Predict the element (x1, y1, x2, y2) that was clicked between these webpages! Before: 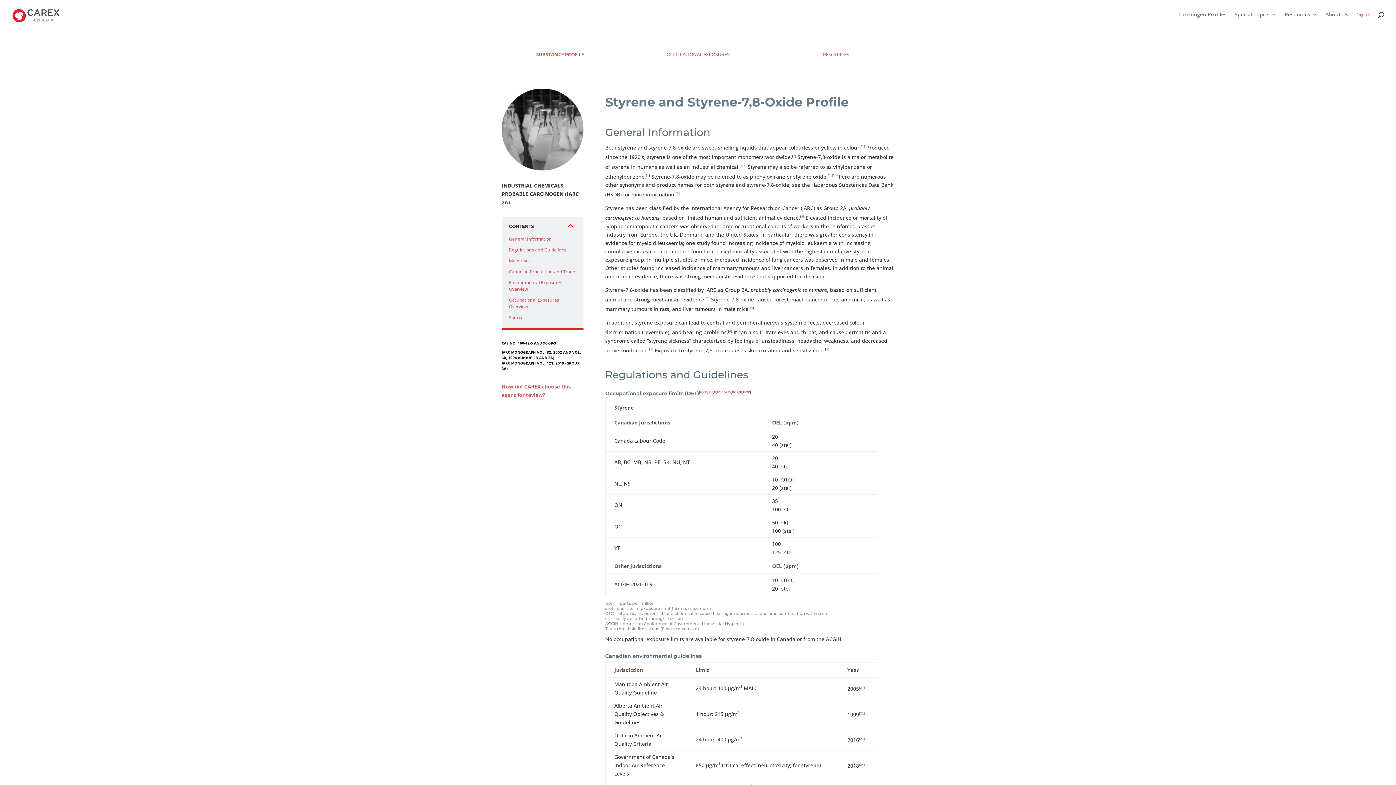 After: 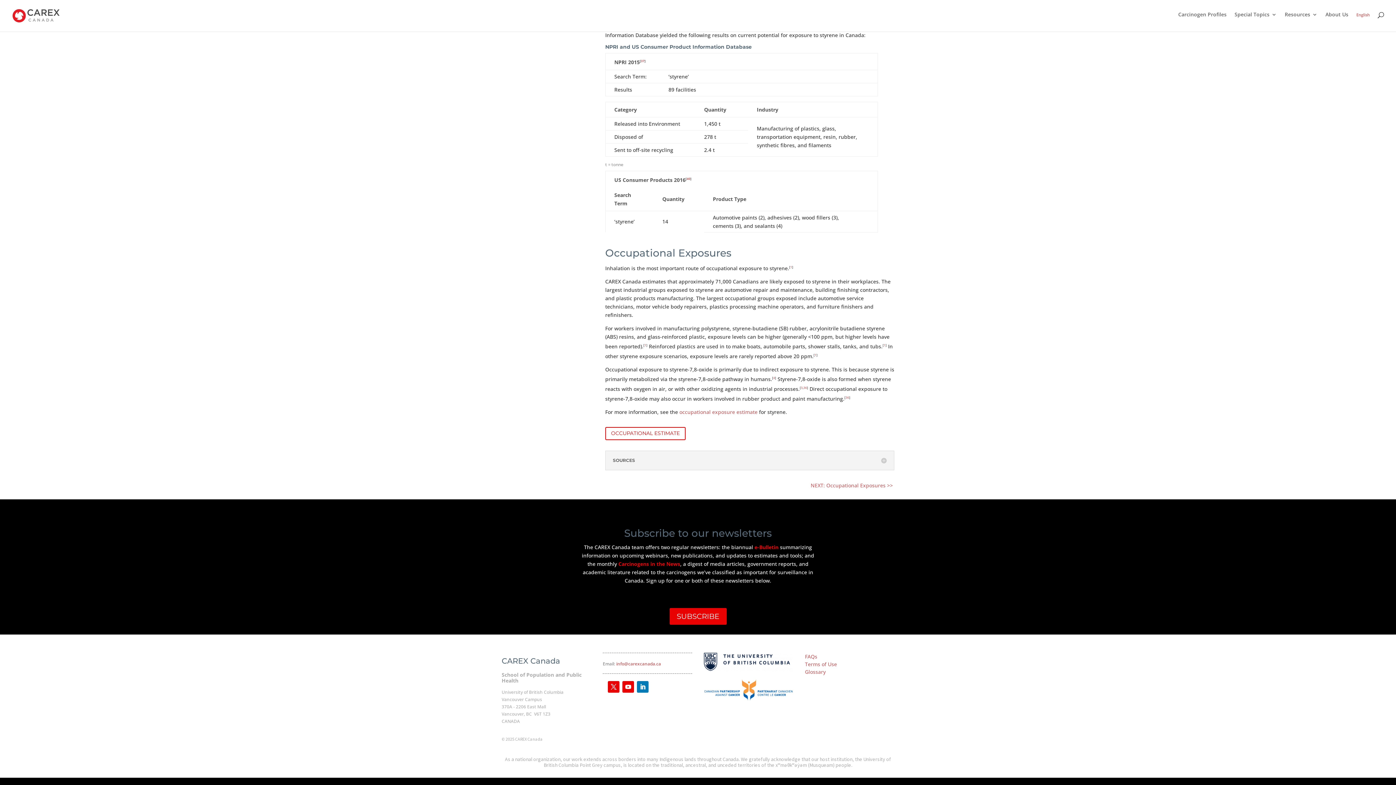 Action: label: 3 bbox: (741, 163, 742, 167)